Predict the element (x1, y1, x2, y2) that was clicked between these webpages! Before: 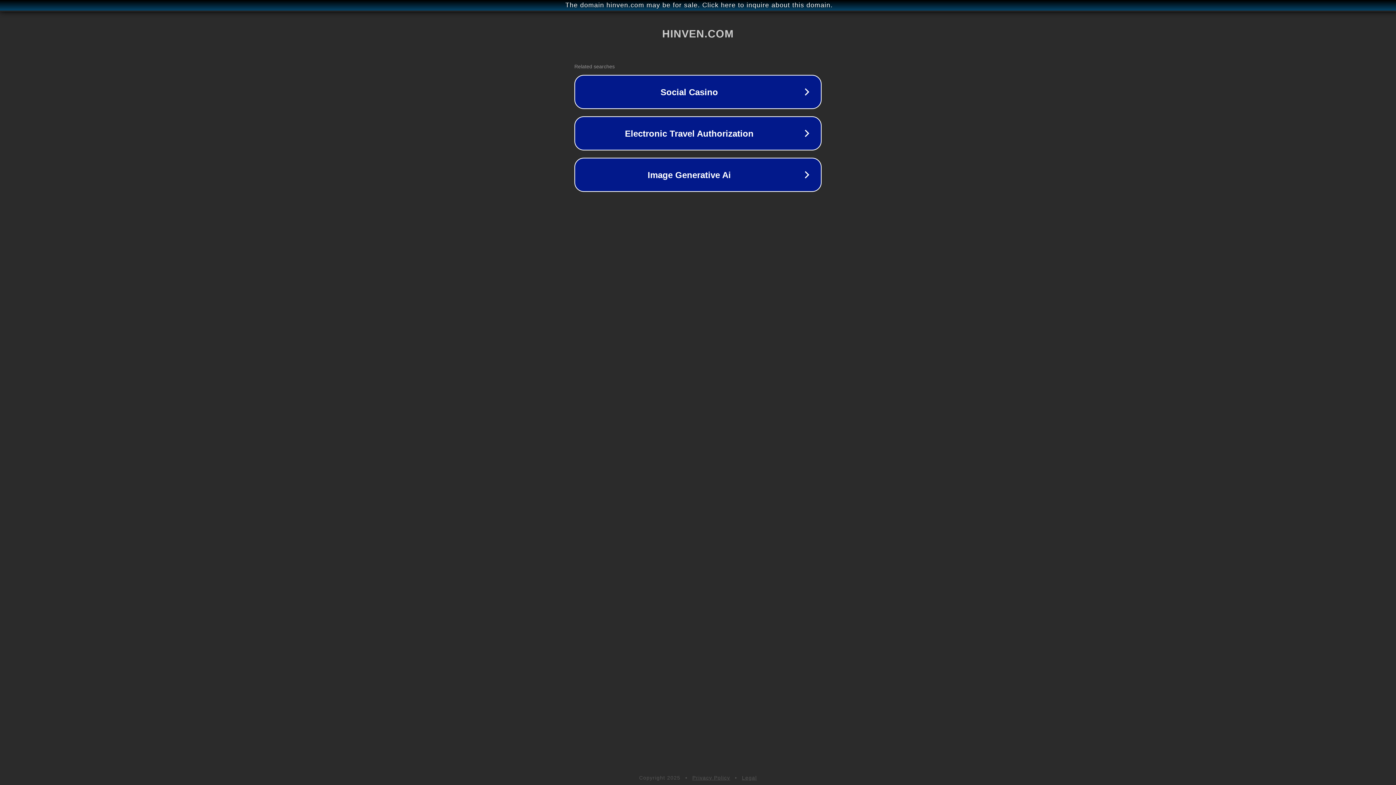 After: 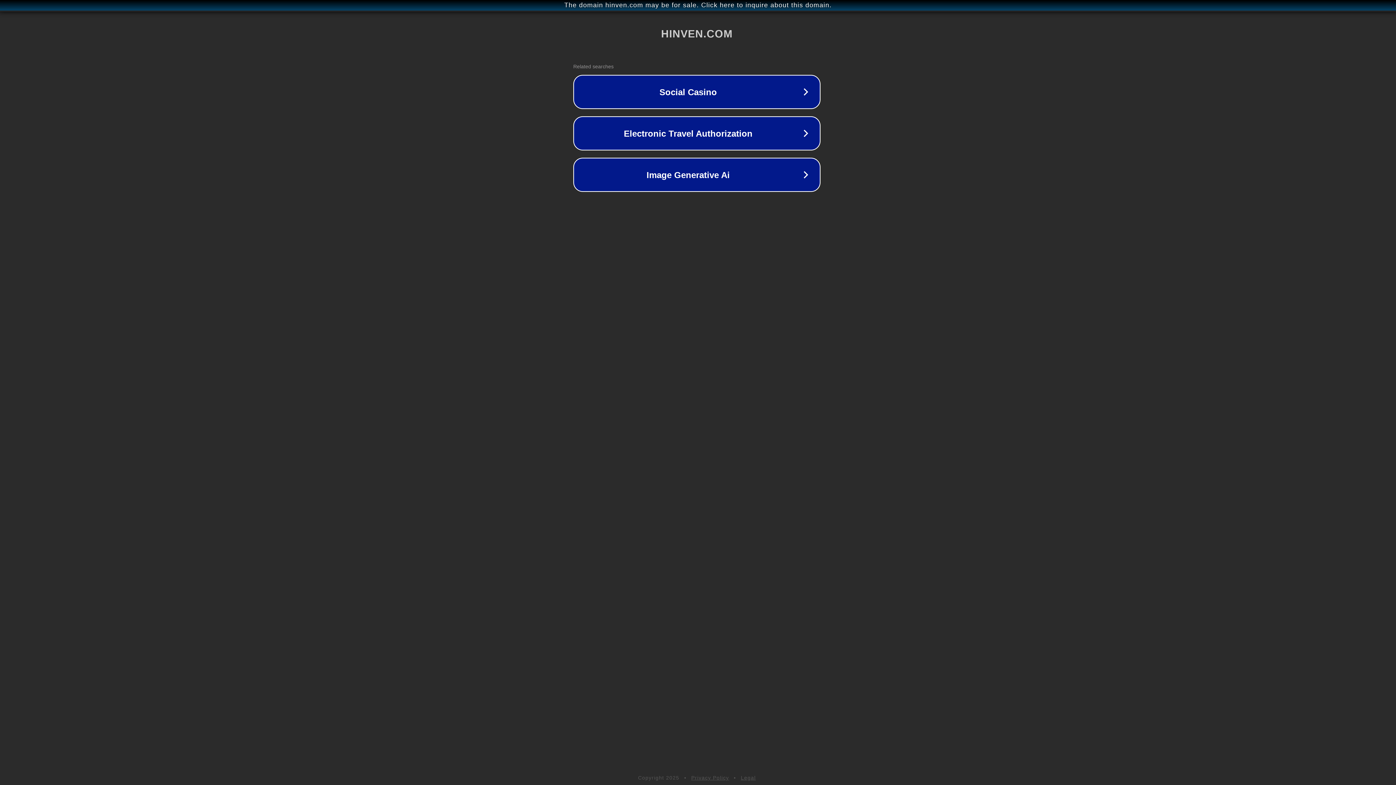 Action: label: The domain hinven.com may be for sale. Click here to inquire about this domain. bbox: (1, 1, 1397, 9)